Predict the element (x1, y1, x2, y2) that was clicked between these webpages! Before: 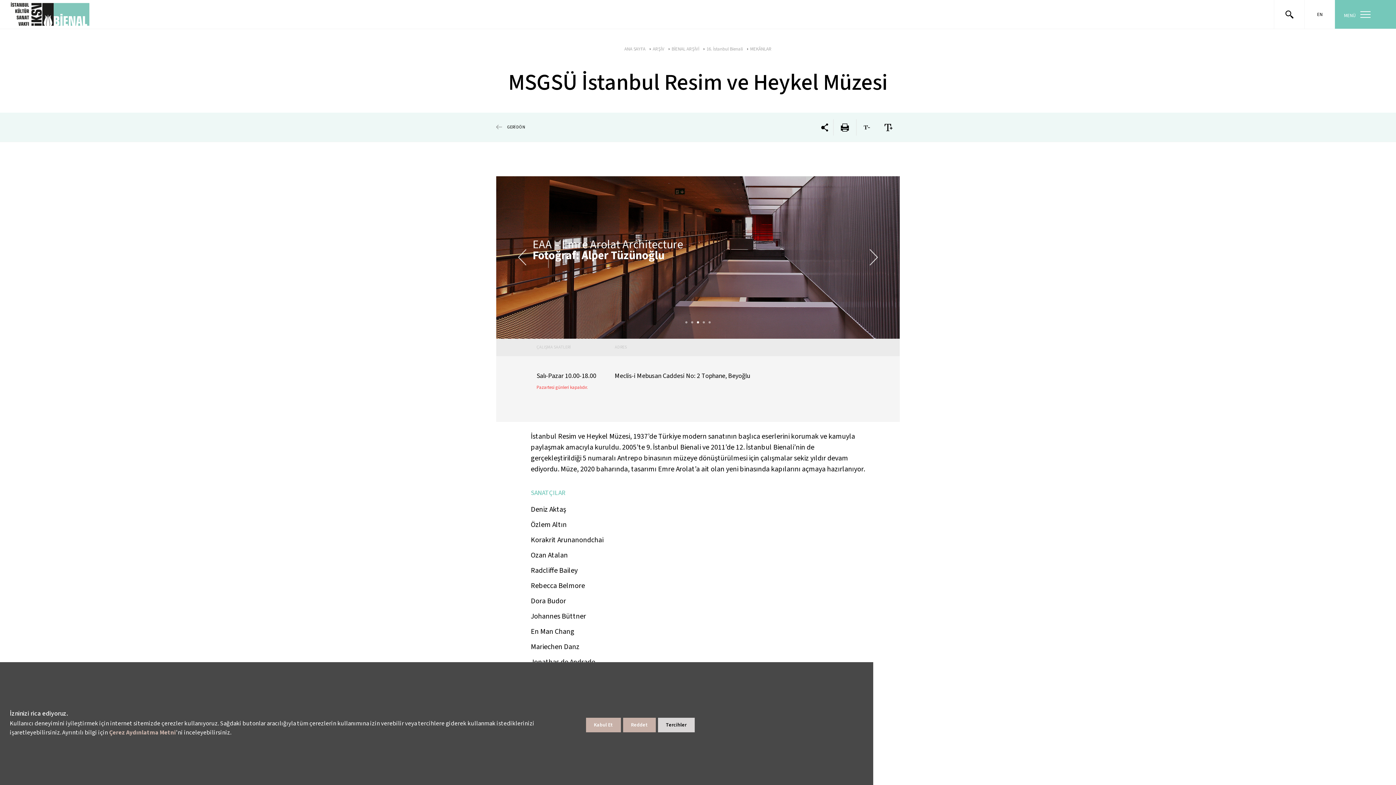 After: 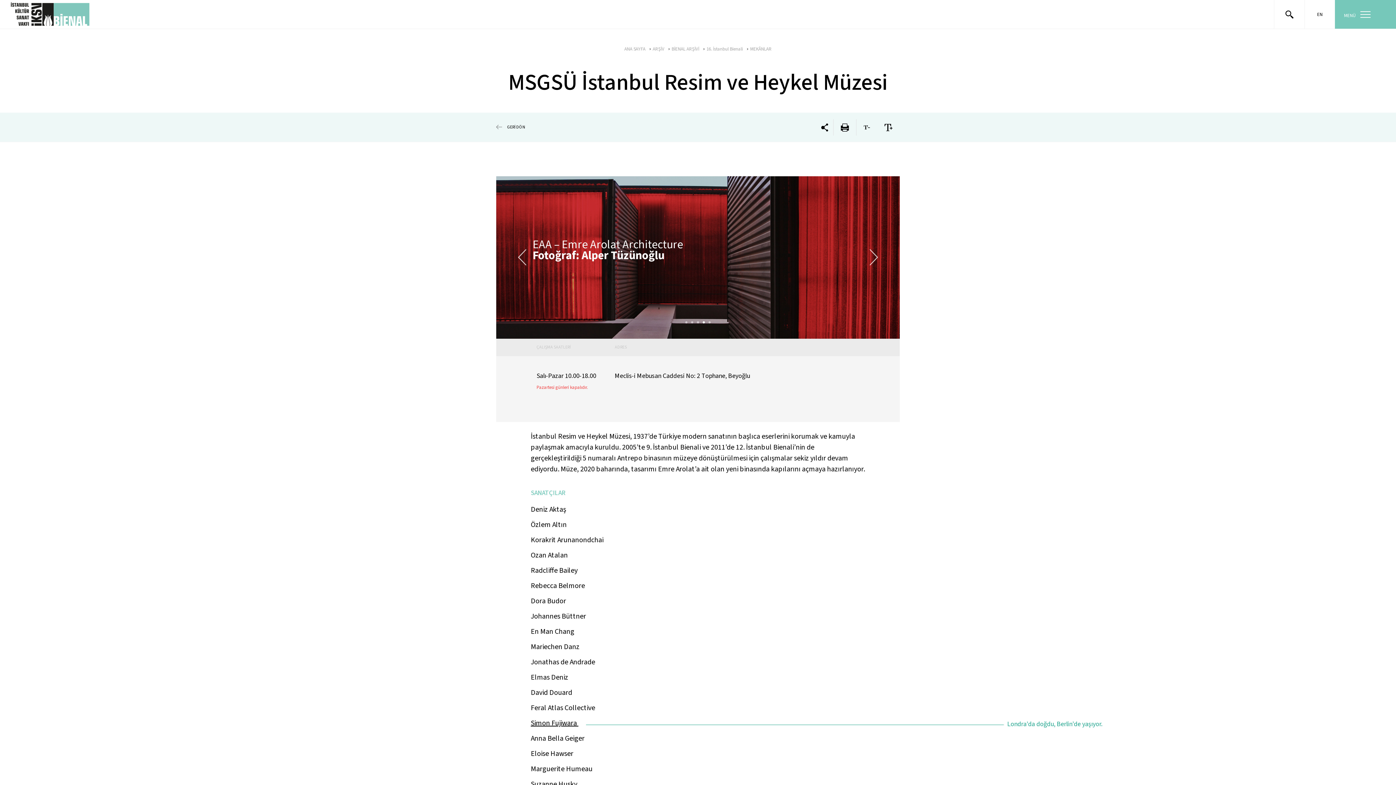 Action: bbox: (623, 718, 655, 732) label: Reddet